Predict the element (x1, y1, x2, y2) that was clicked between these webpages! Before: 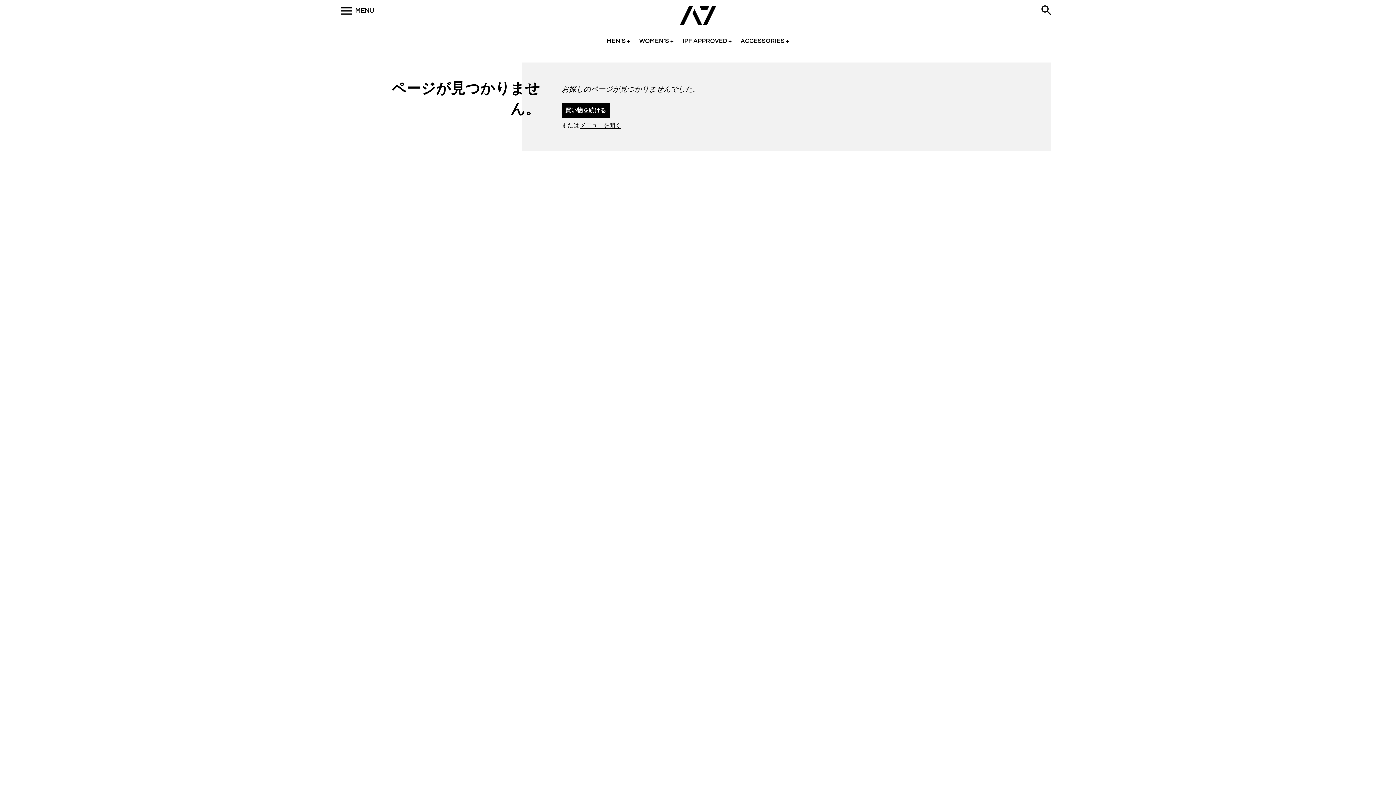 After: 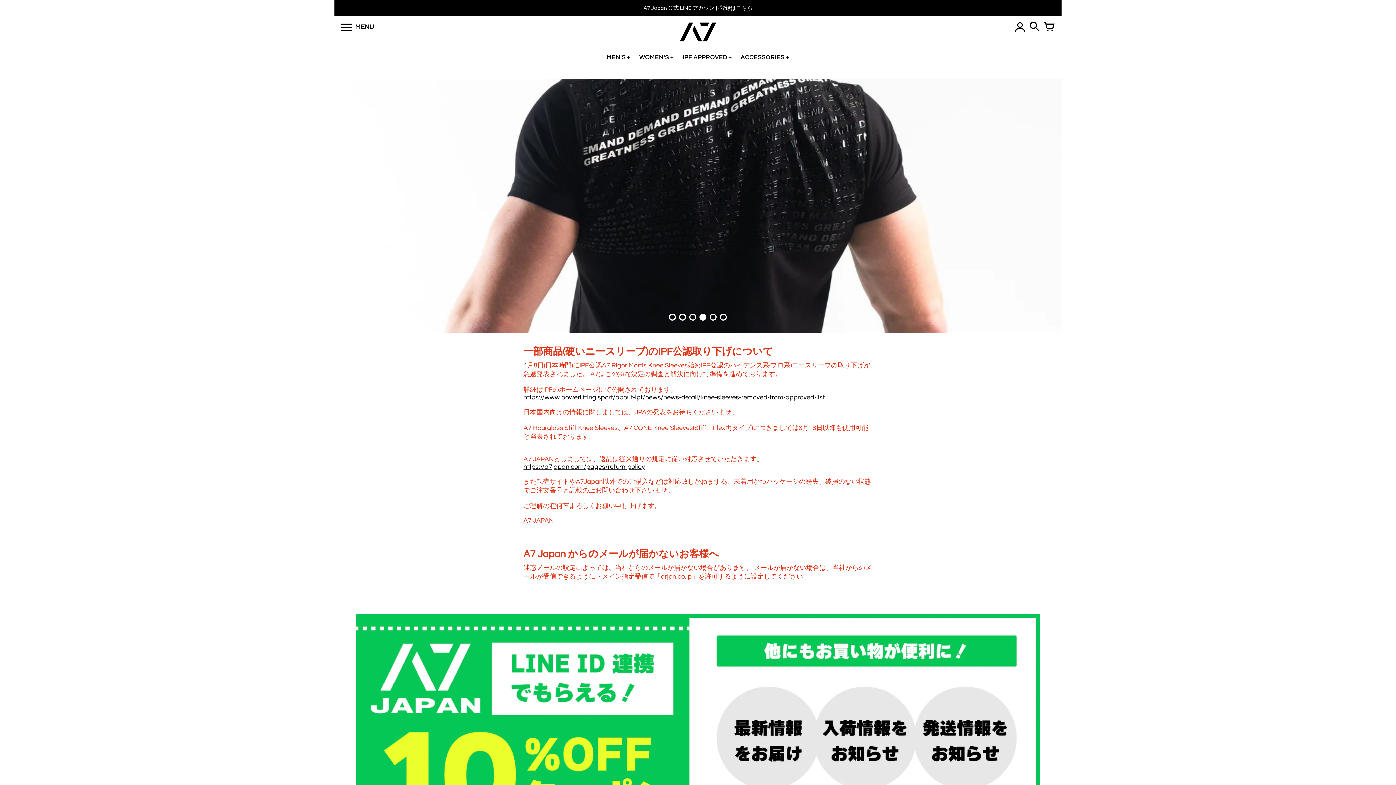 Action: bbox: (680, 6, 716, 25)